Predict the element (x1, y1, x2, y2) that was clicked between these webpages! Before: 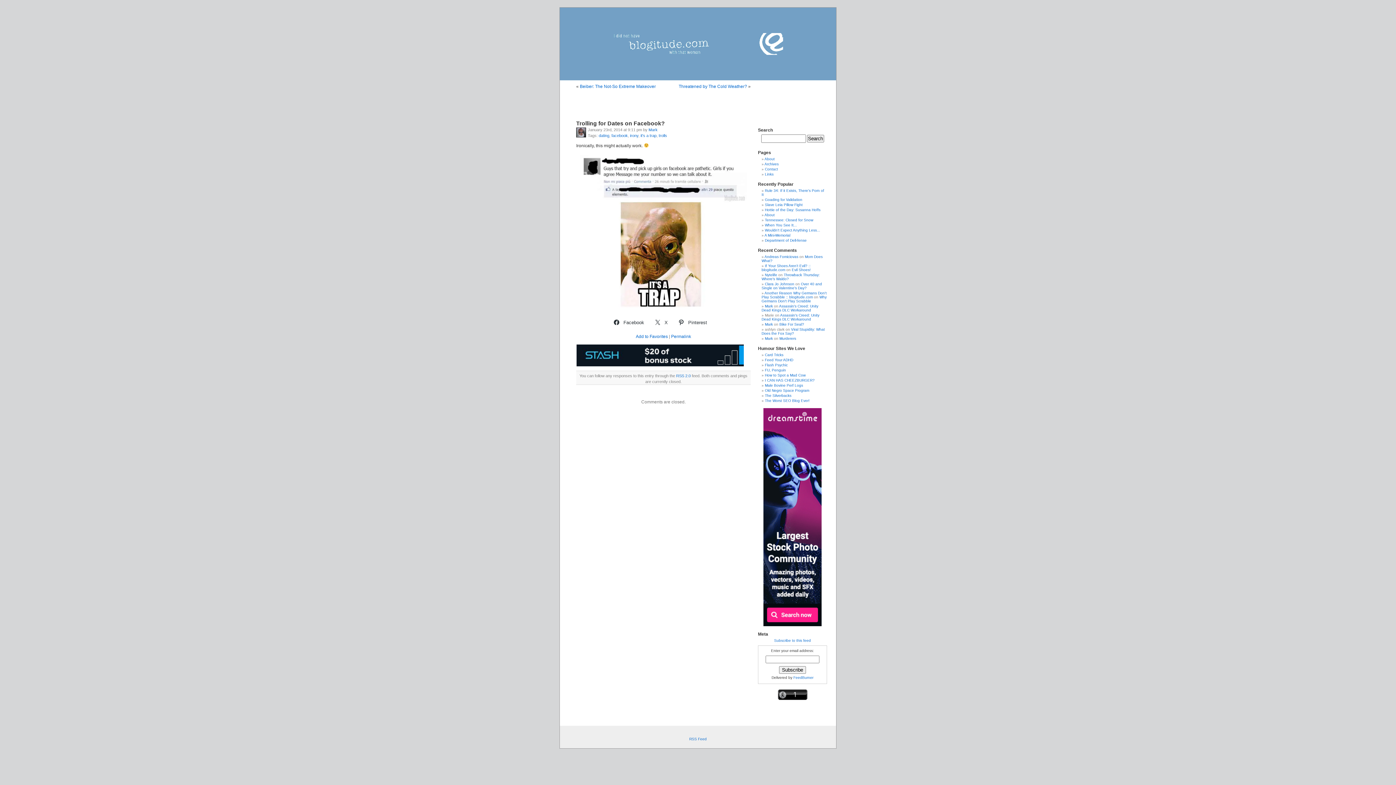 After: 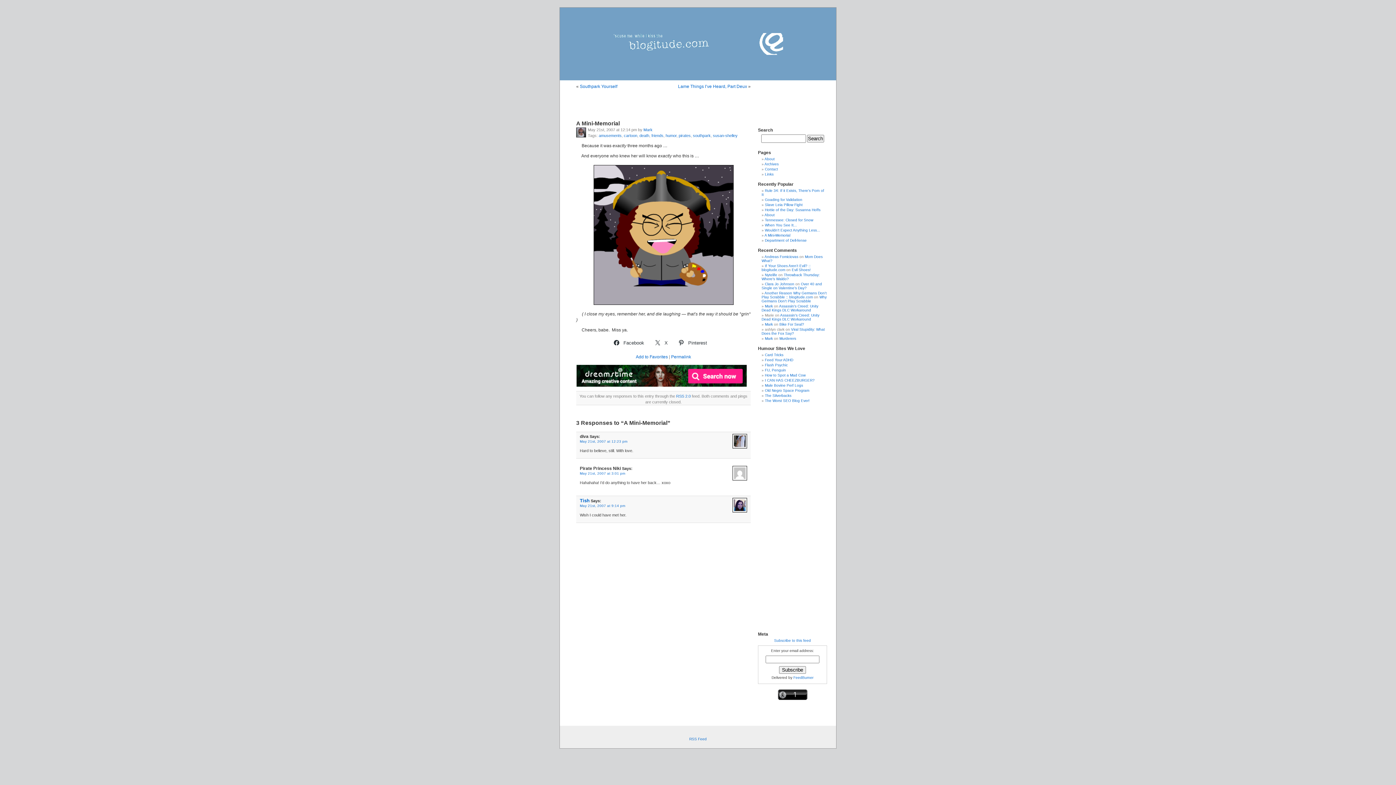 Action: label: A Mini-Memorial bbox: (764, 233, 790, 237)